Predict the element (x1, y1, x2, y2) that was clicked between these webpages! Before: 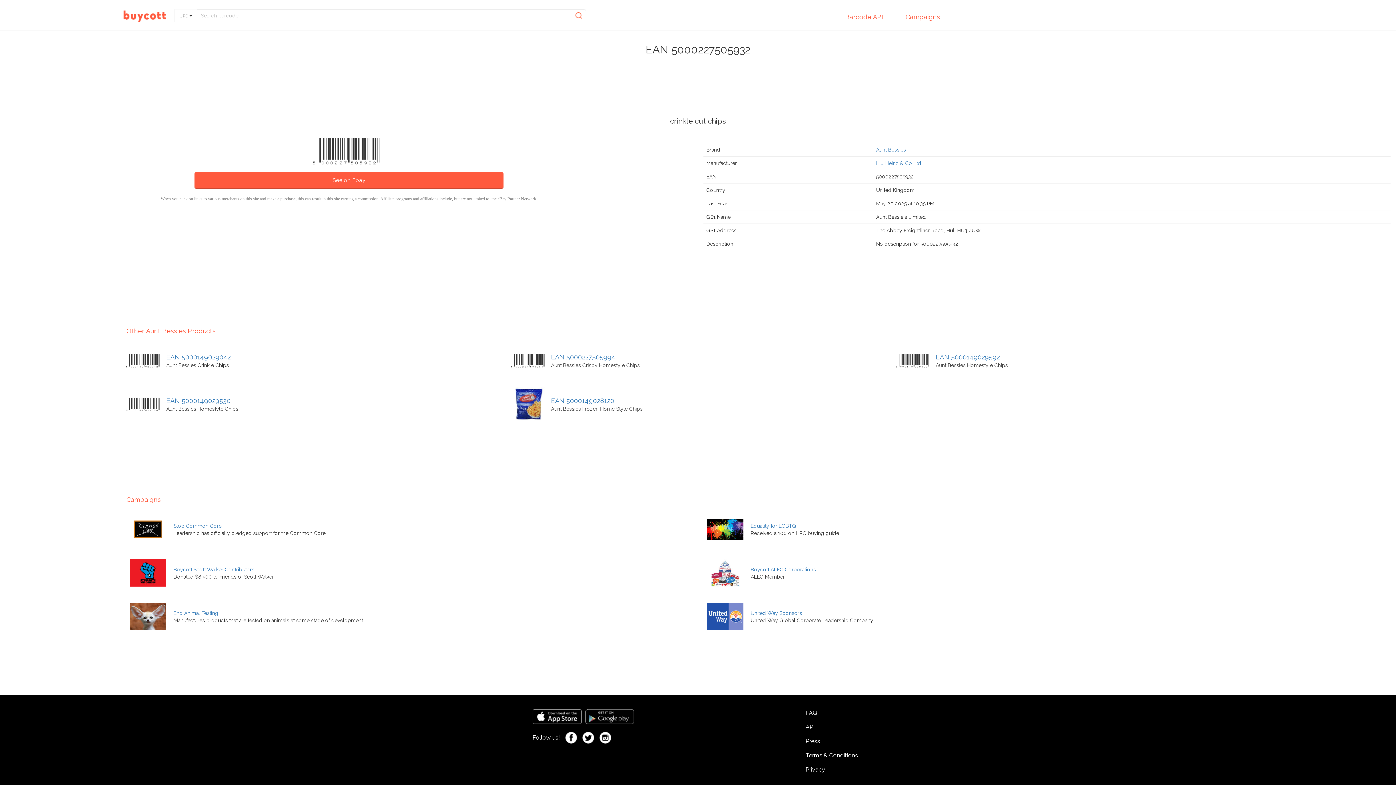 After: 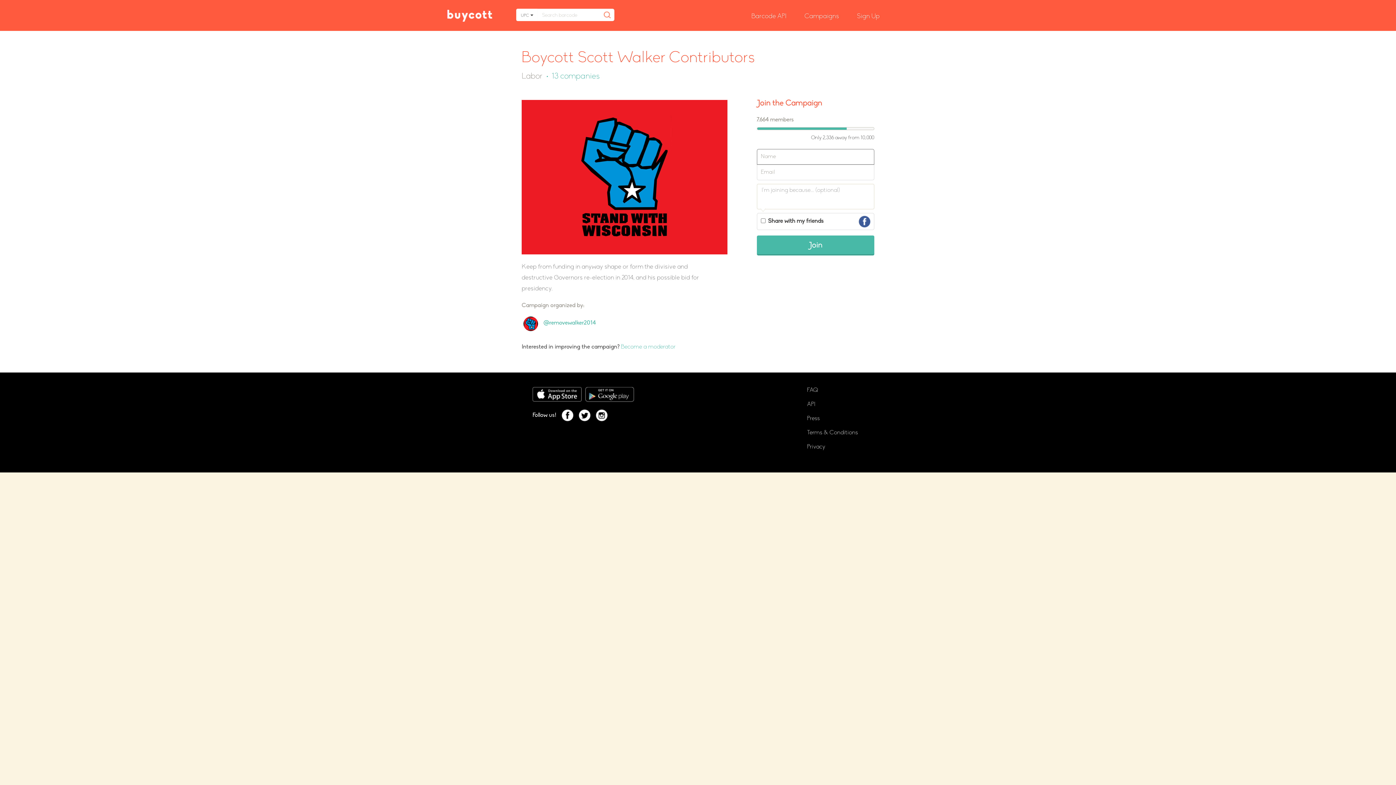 Action: label: Boycott Scott Walker Contributors bbox: (173, 566, 254, 572)